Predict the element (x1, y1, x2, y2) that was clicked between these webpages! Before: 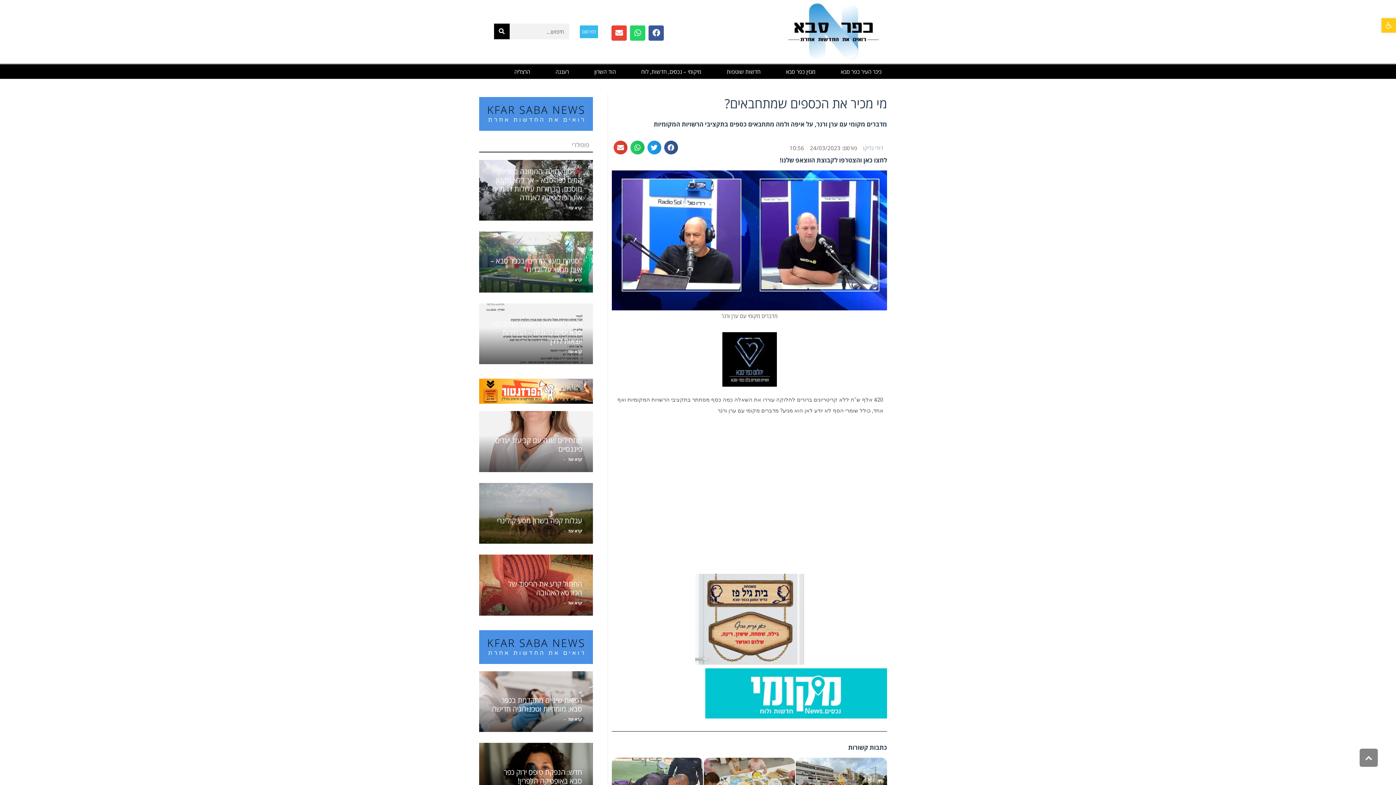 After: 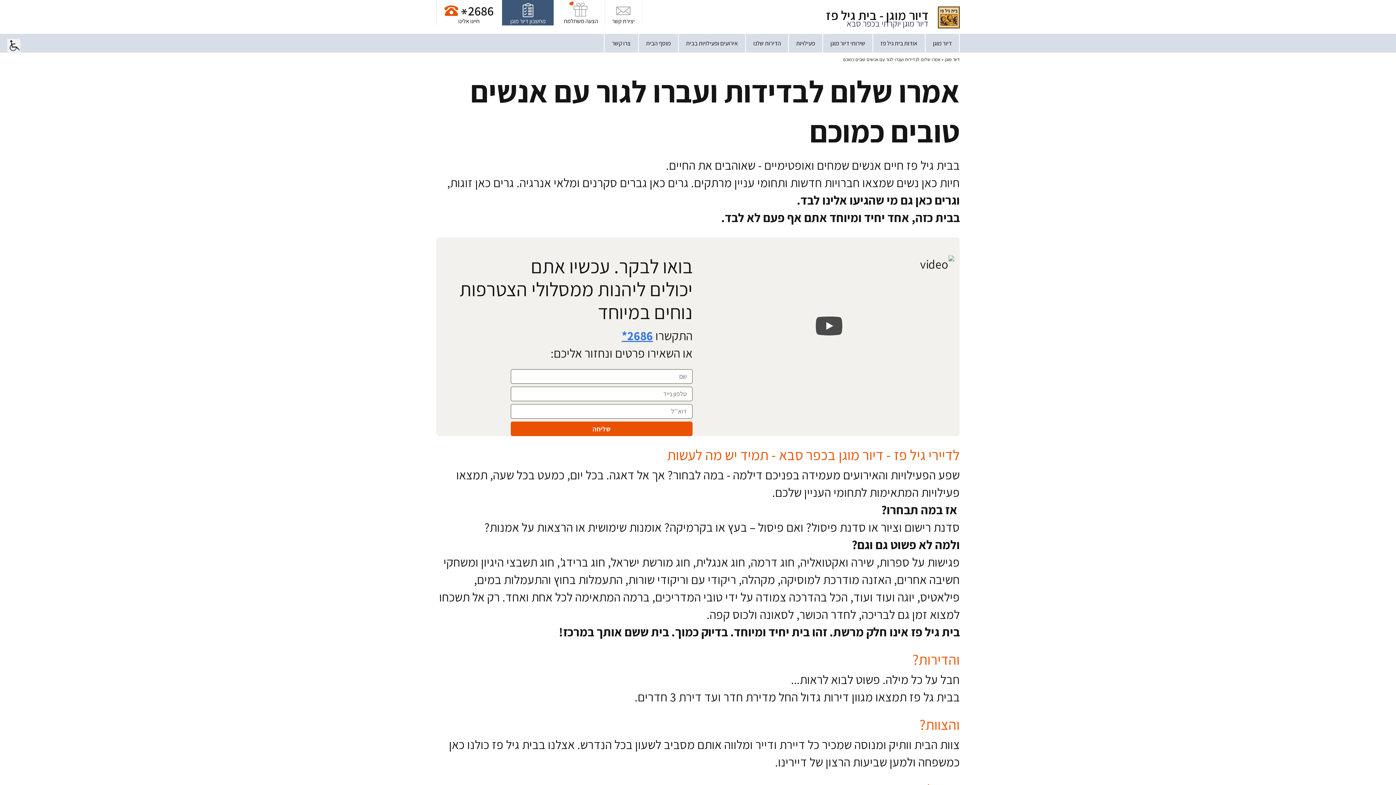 Action: bbox: (695, 574, 804, 665)